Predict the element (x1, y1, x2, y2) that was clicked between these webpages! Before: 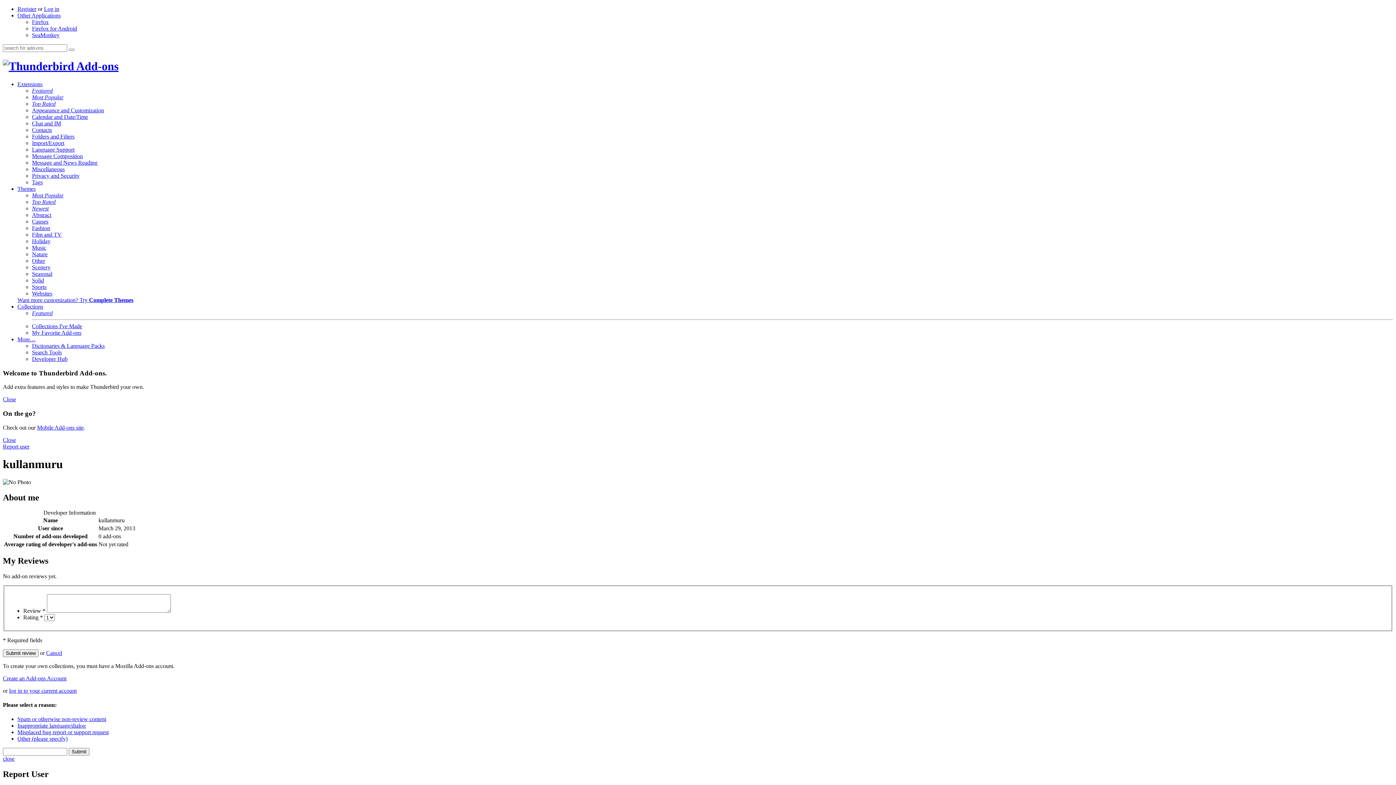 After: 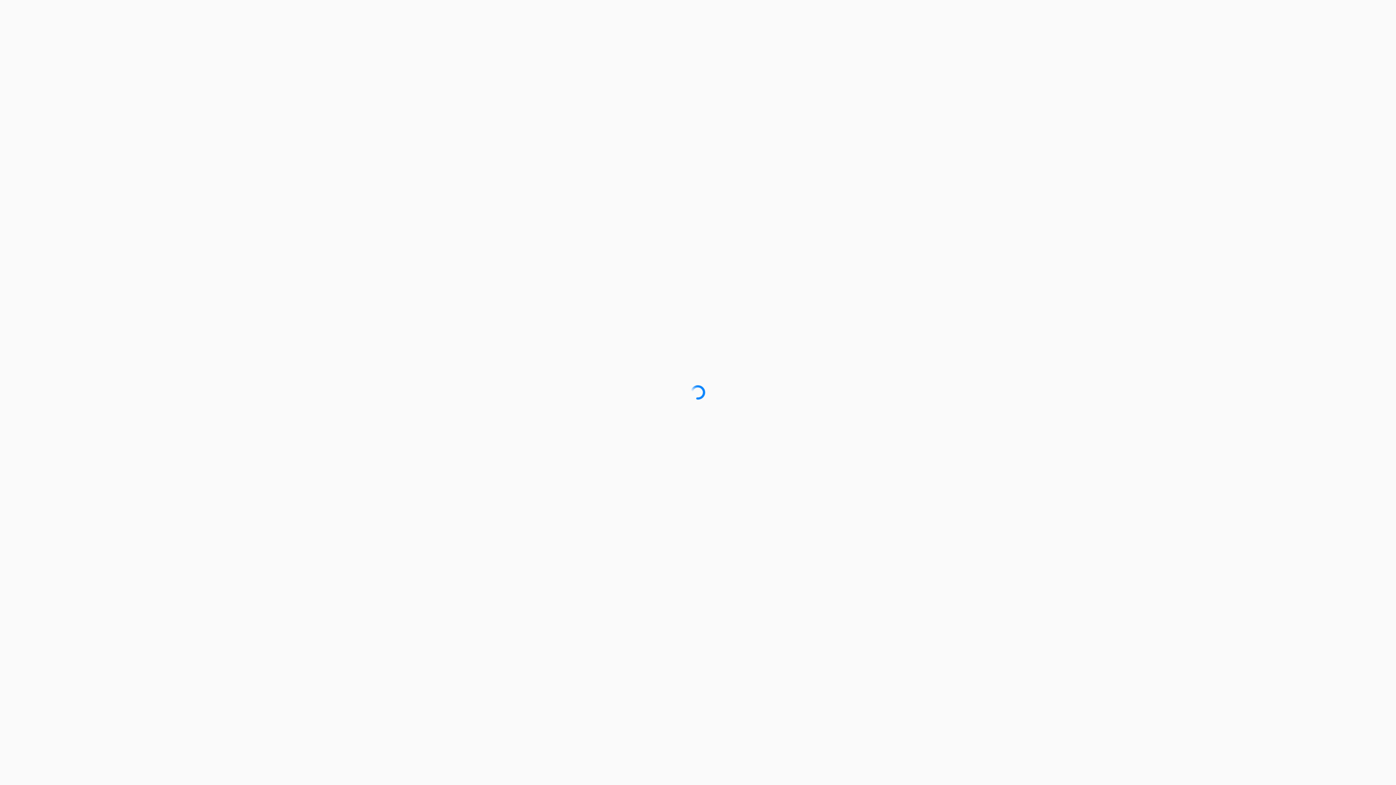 Action: label: Register bbox: (17, 5, 36, 12)